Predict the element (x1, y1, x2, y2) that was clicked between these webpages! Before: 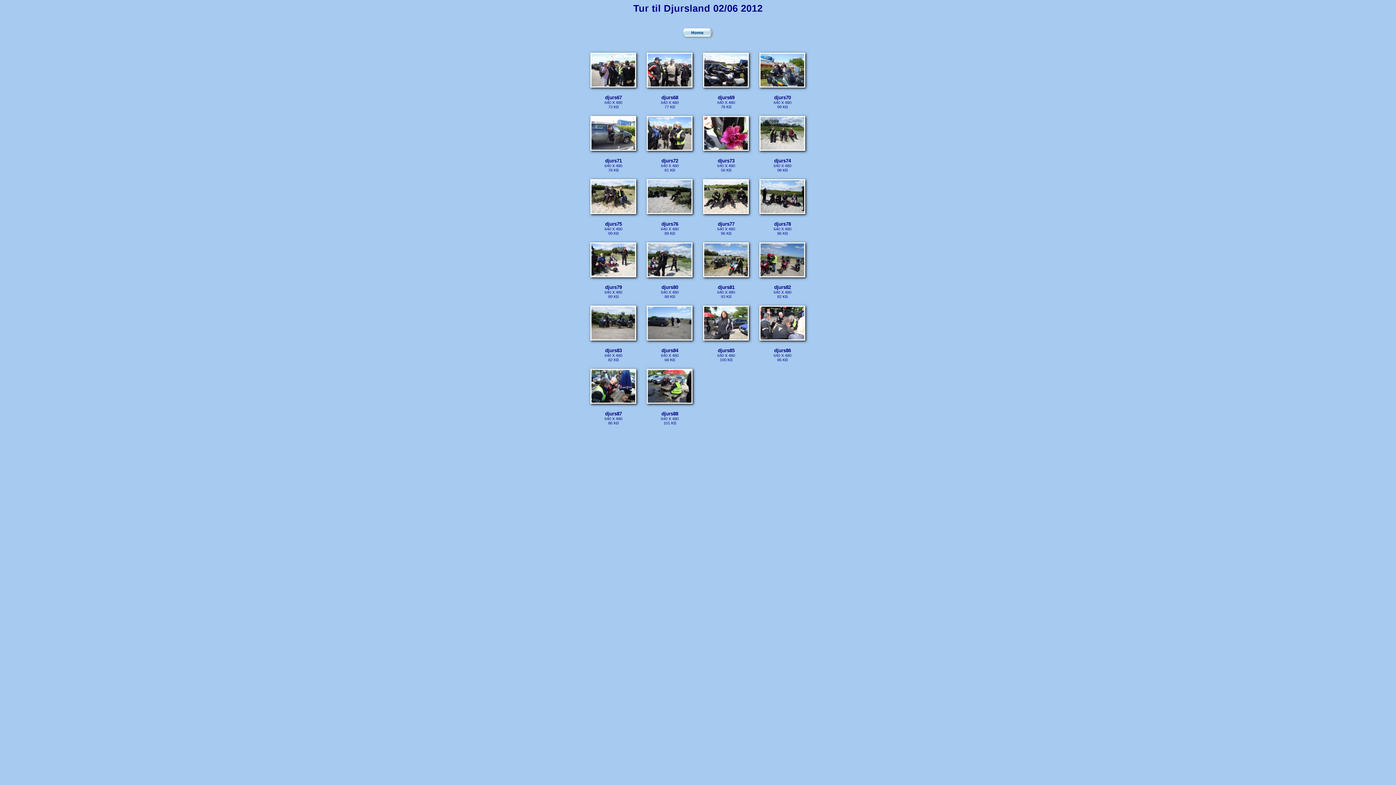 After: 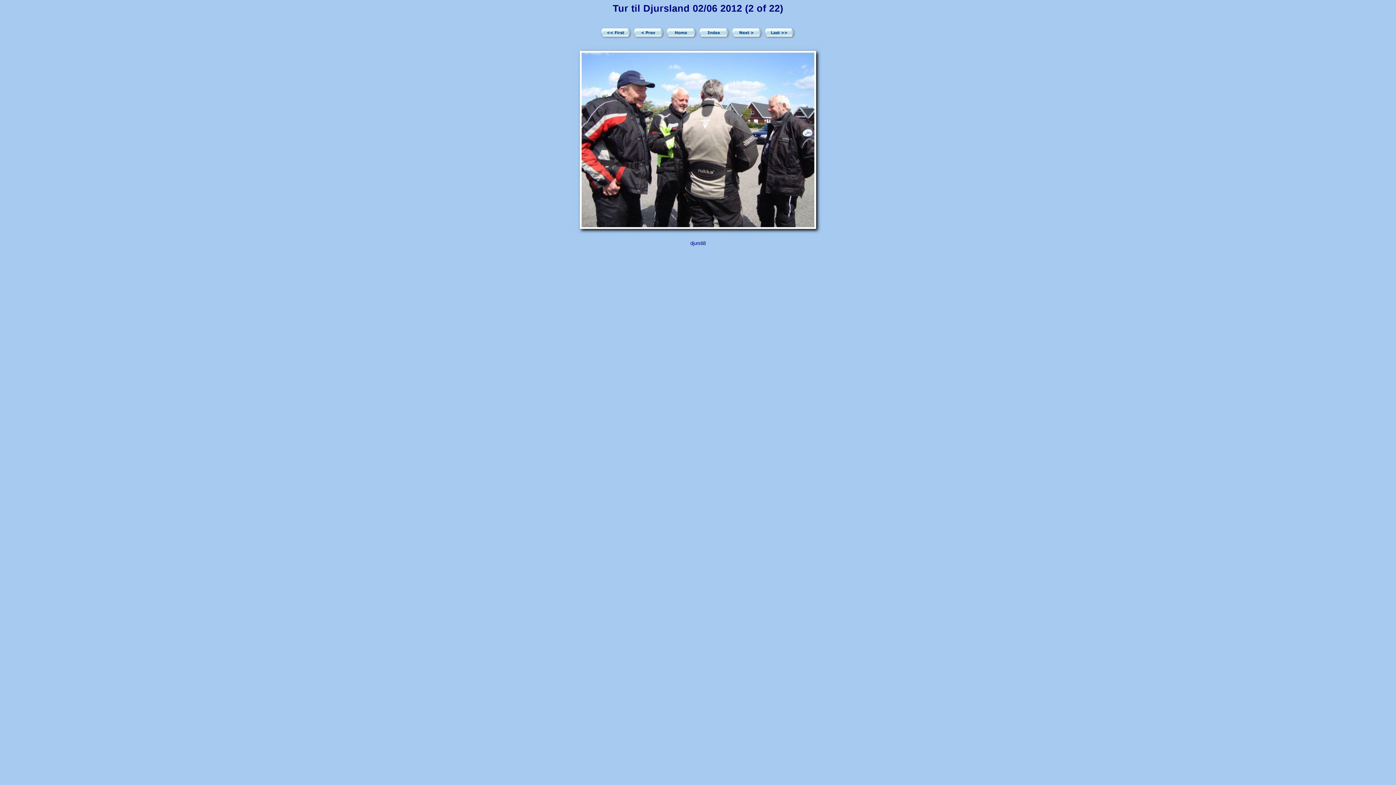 Action: bbox: (643, 86, 696, 92)